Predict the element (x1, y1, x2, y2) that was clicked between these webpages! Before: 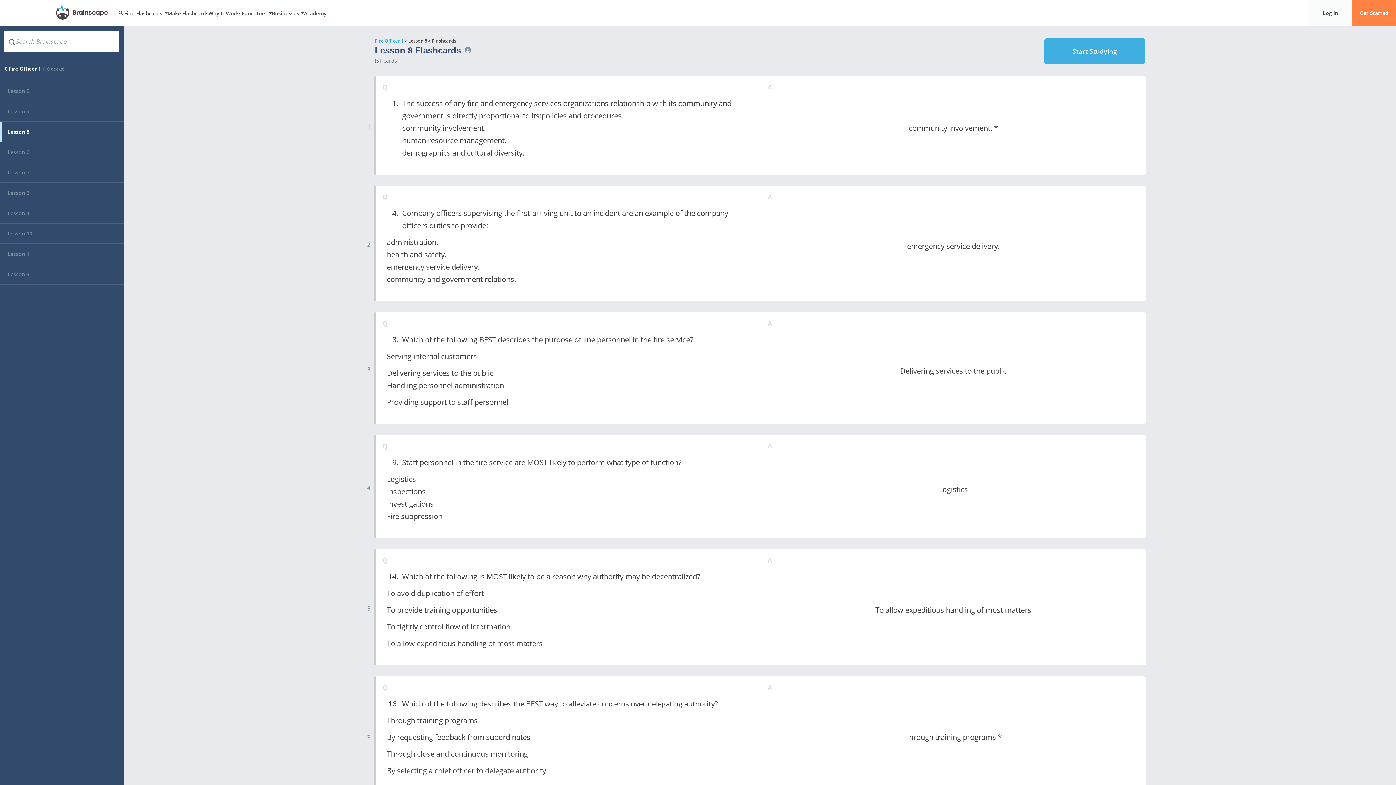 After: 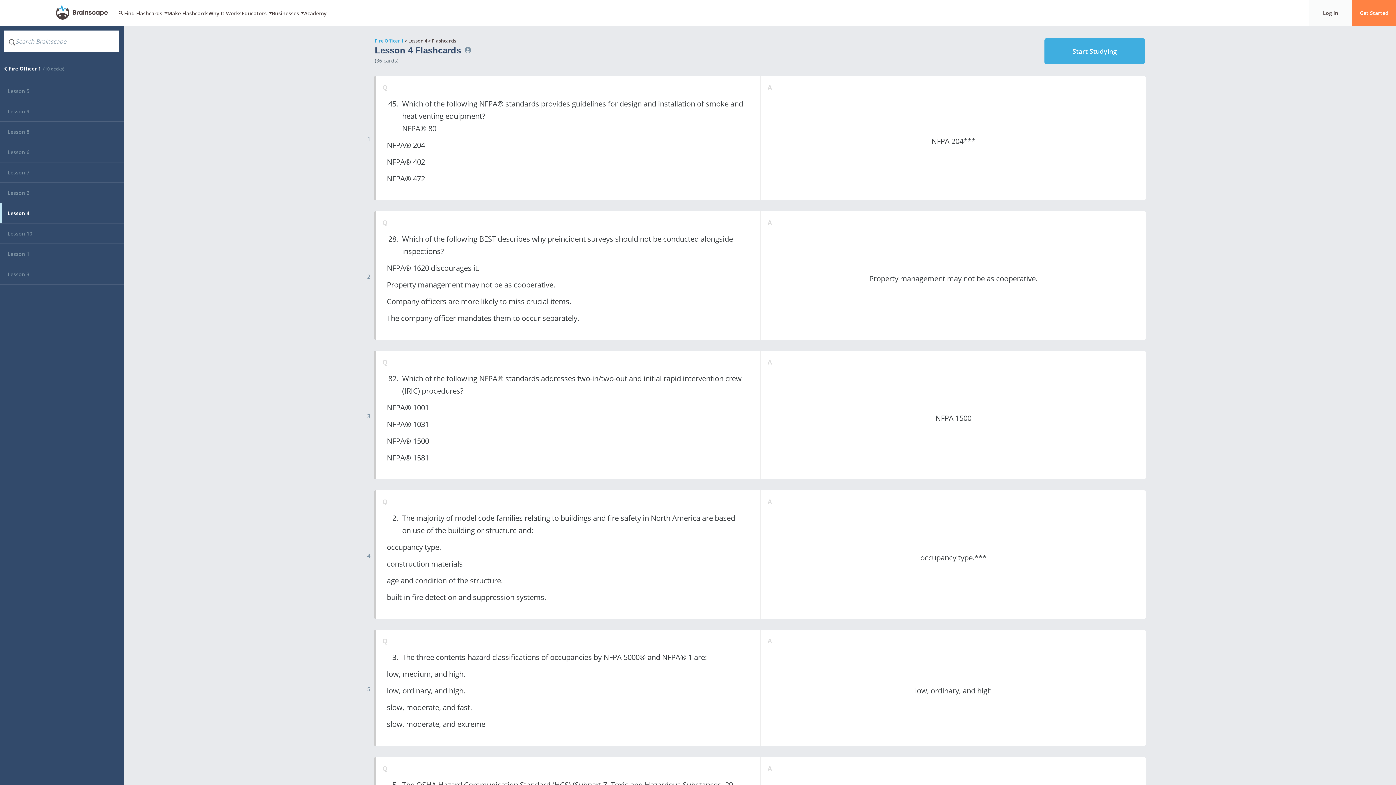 Action: bbox: (0, 203, 123, 223) label: Lesson 4